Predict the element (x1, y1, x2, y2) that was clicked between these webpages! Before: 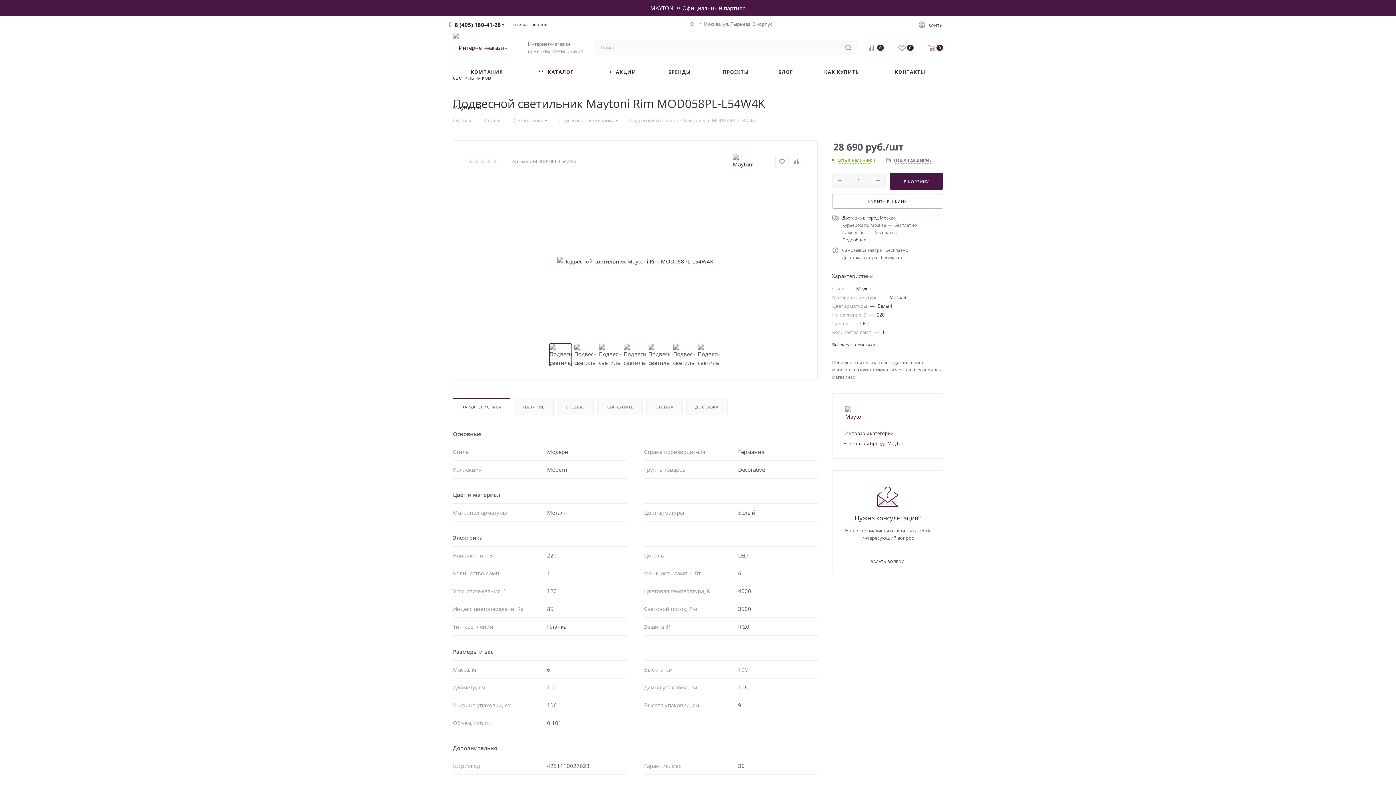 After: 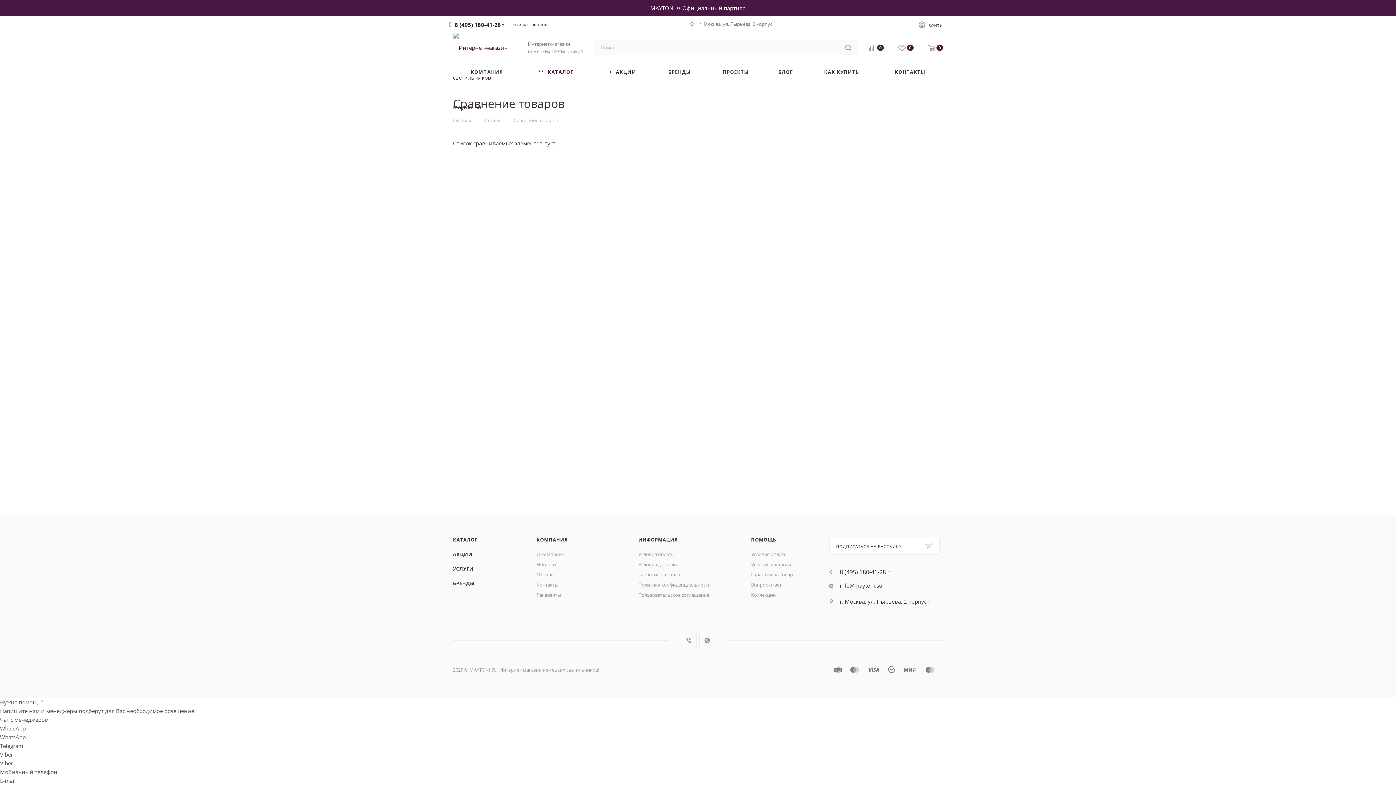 Action: bbox: (861, 44, 891, 53) label: 0